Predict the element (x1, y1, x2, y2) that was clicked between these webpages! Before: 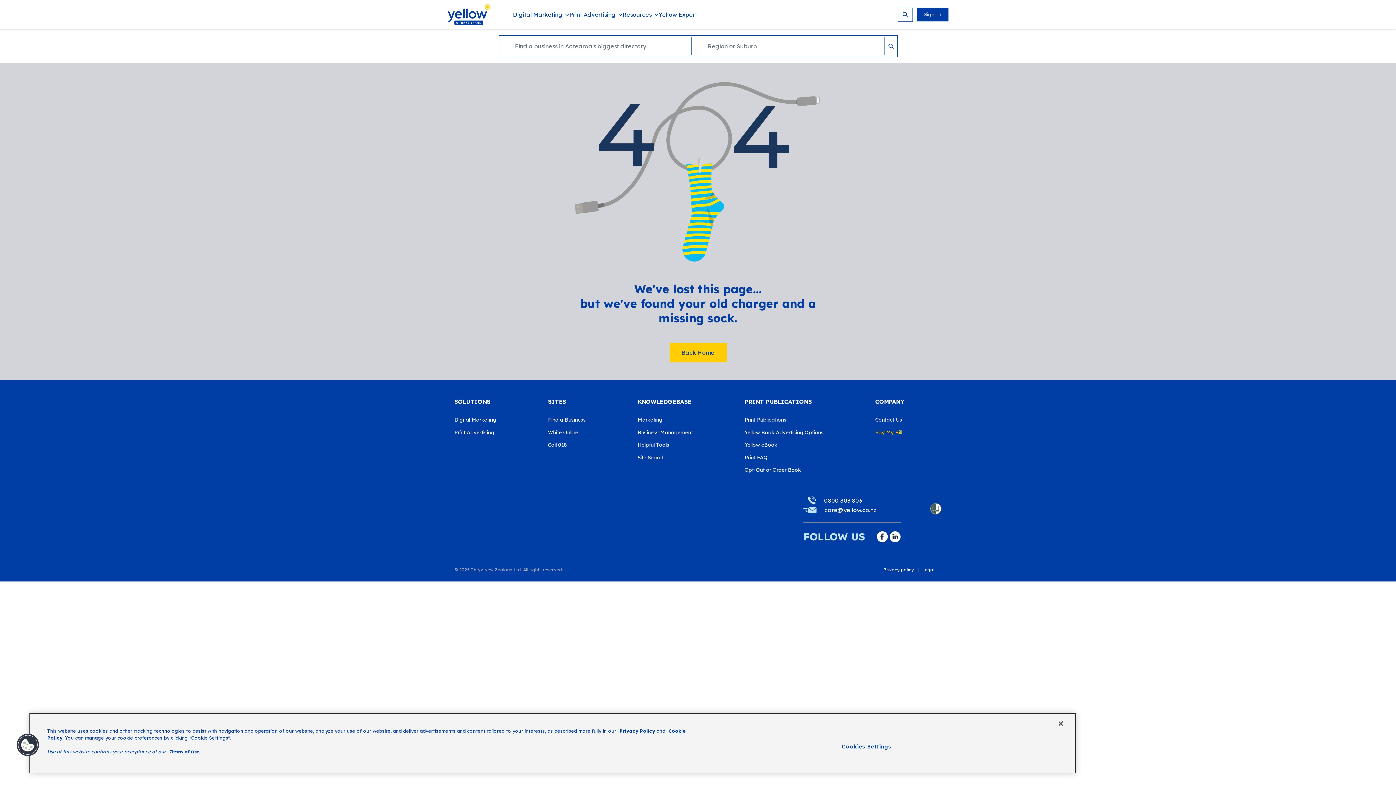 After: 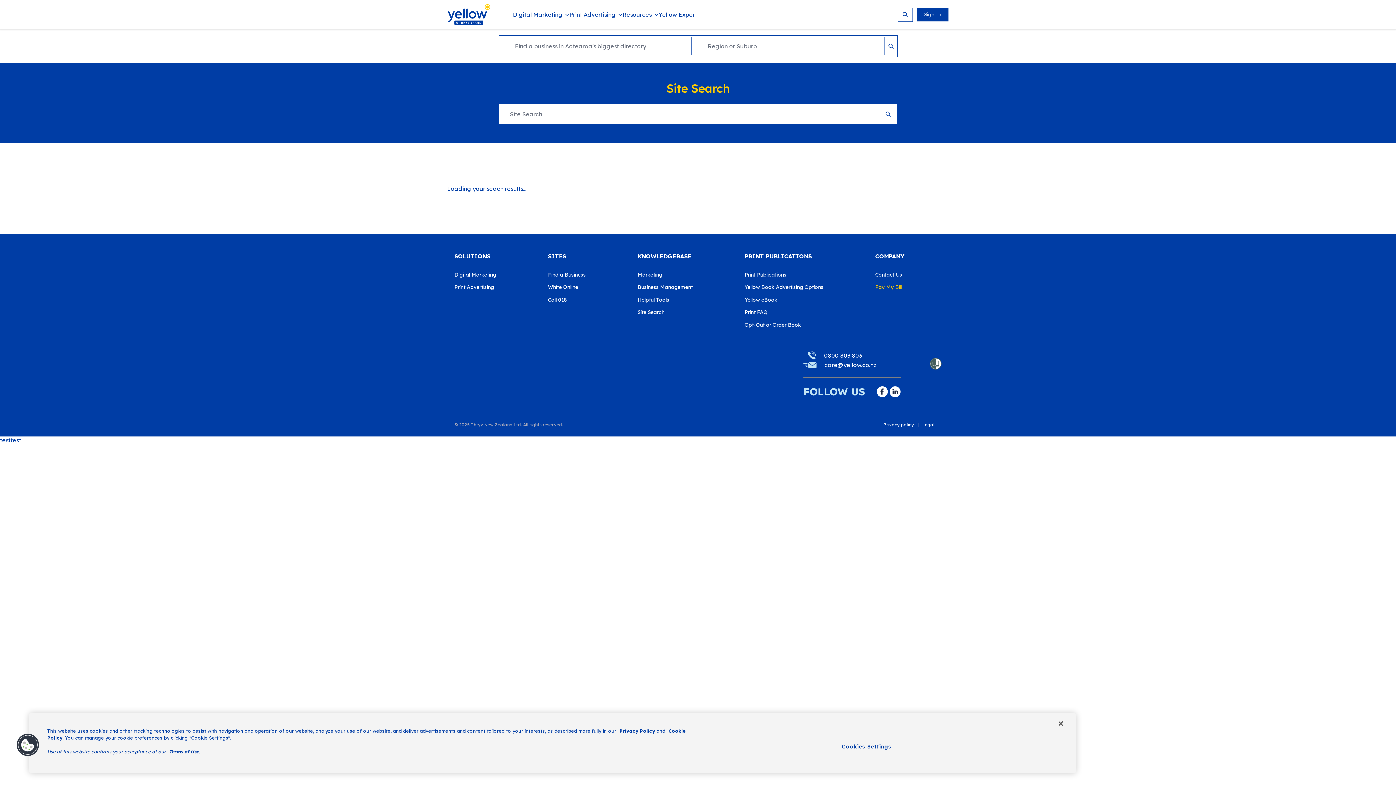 Action: label: Site Search bbox: (637, 449, 730, 462)